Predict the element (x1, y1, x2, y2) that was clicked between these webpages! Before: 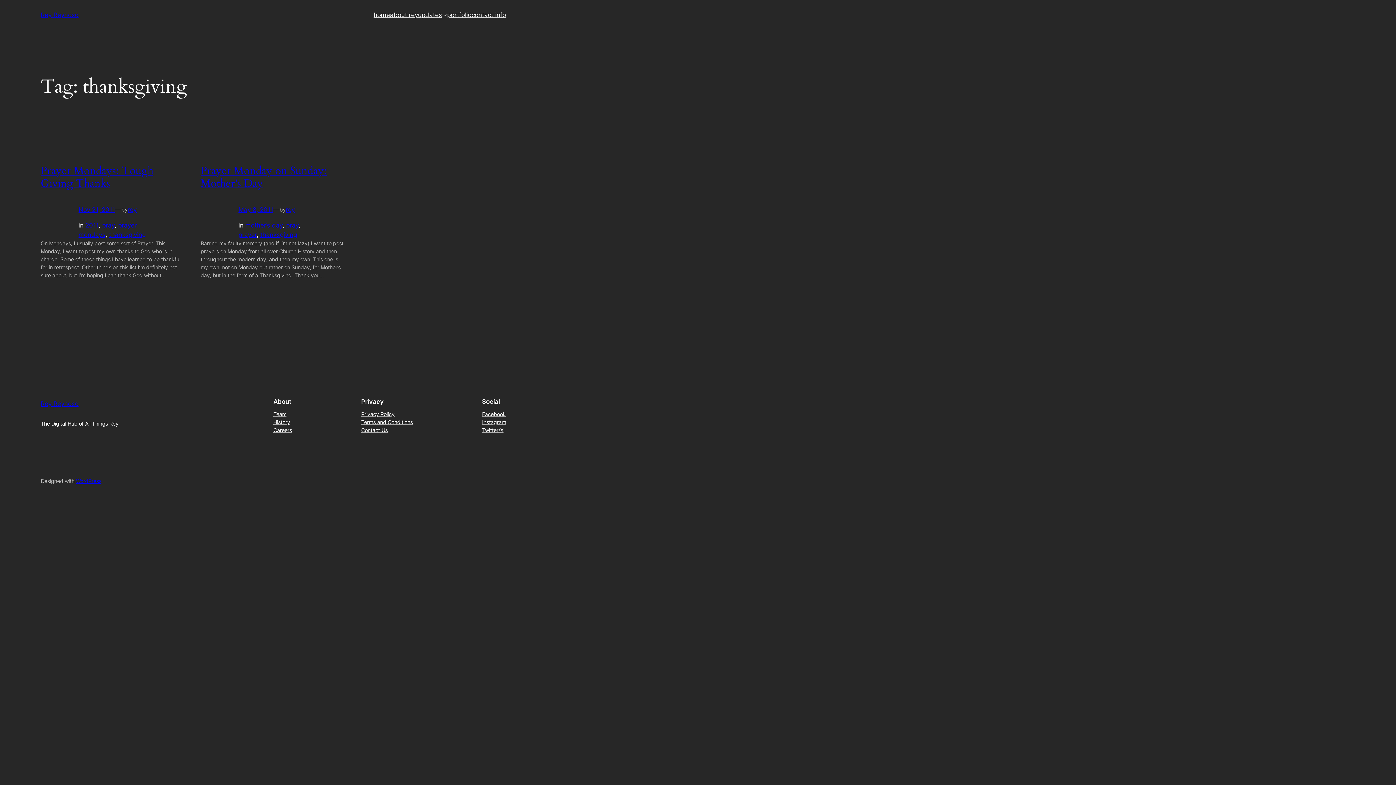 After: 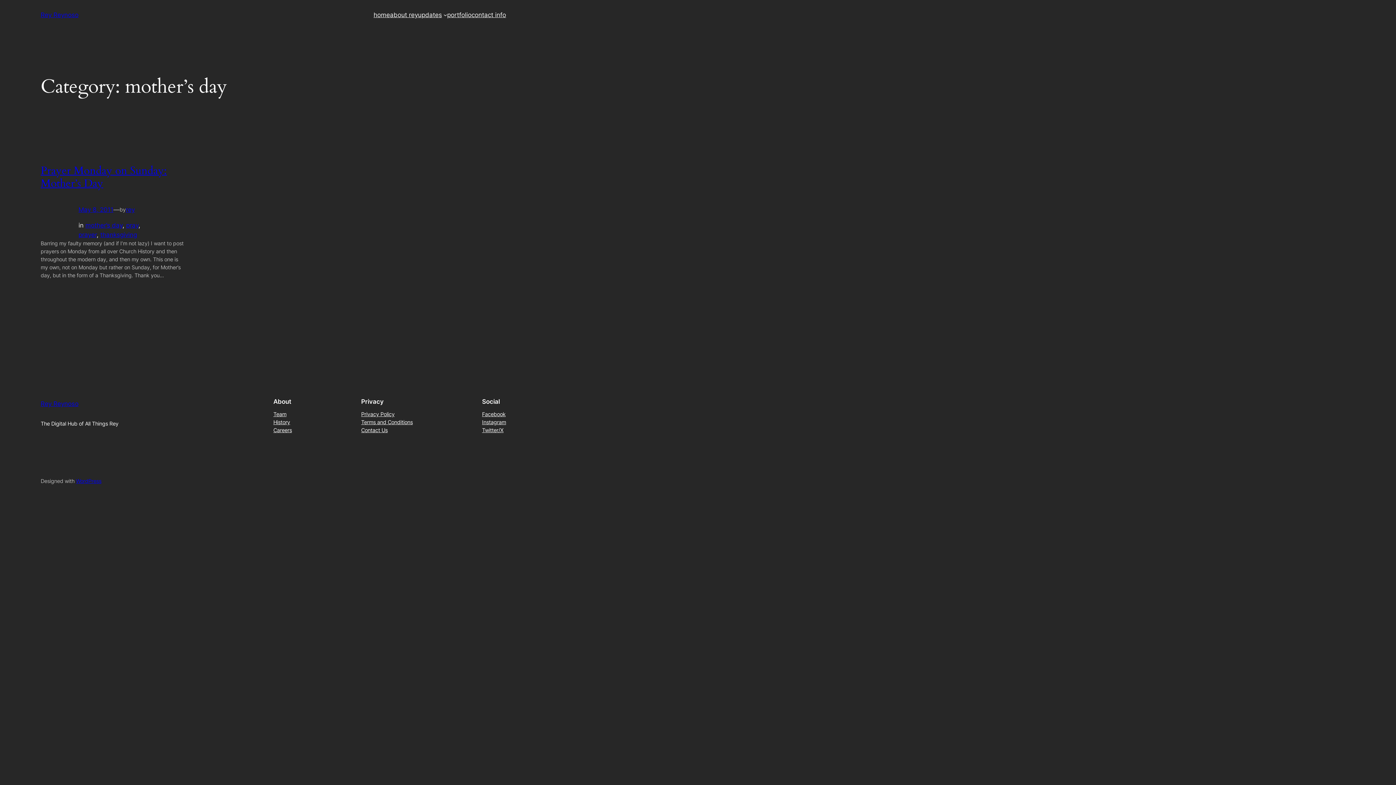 Action: label: mother’s day bbox: (245, 221, 282, 229)